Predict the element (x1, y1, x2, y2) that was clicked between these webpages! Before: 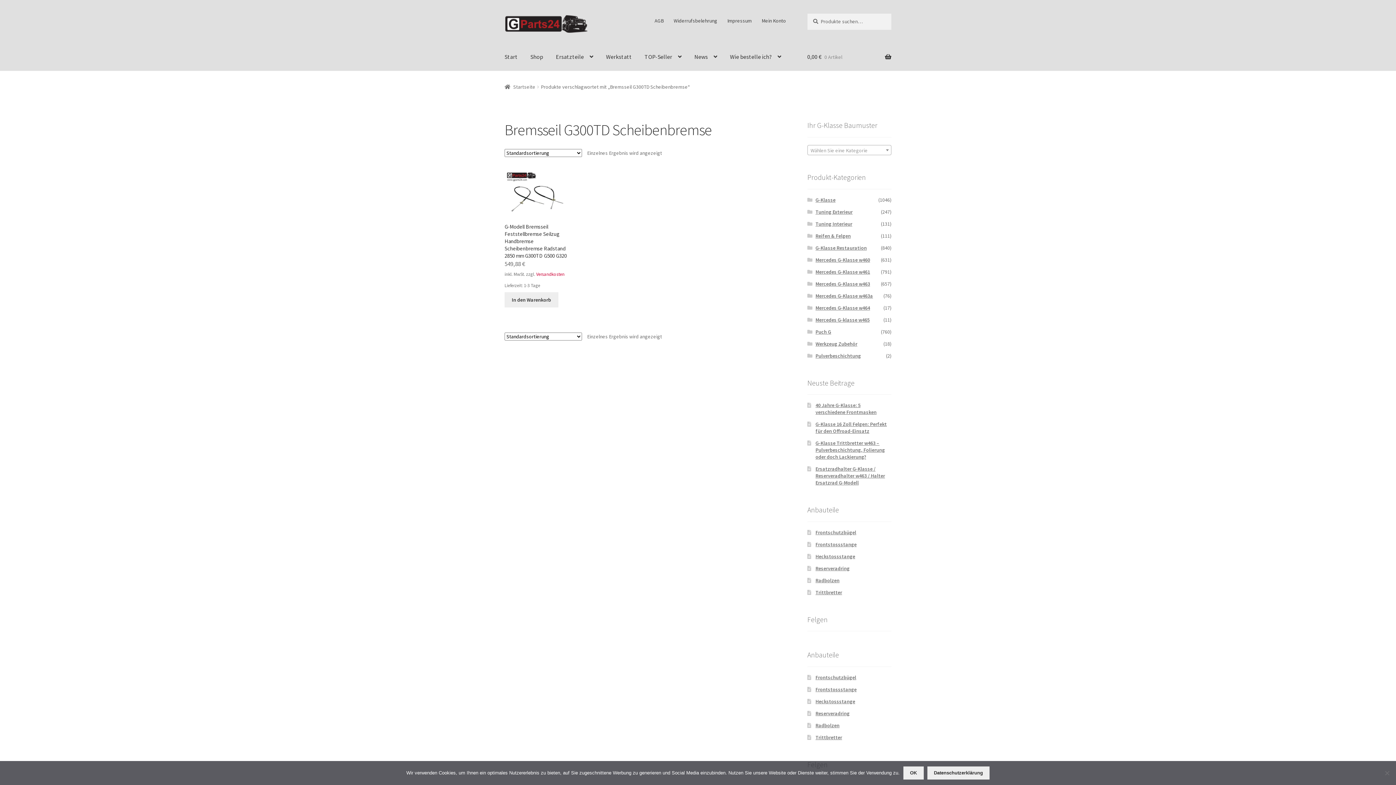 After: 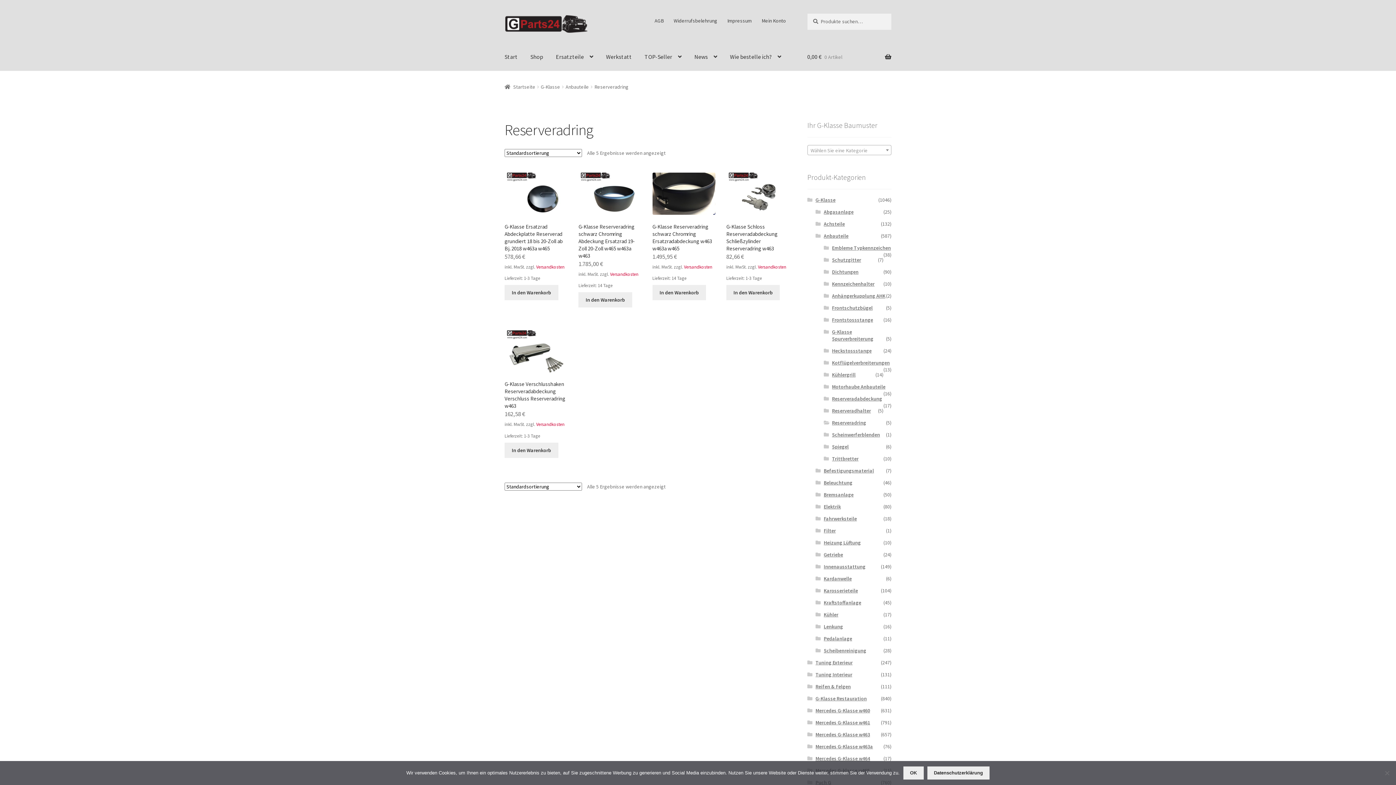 Action: bbox: (815, 565, 849, 571) label: Reserveradring